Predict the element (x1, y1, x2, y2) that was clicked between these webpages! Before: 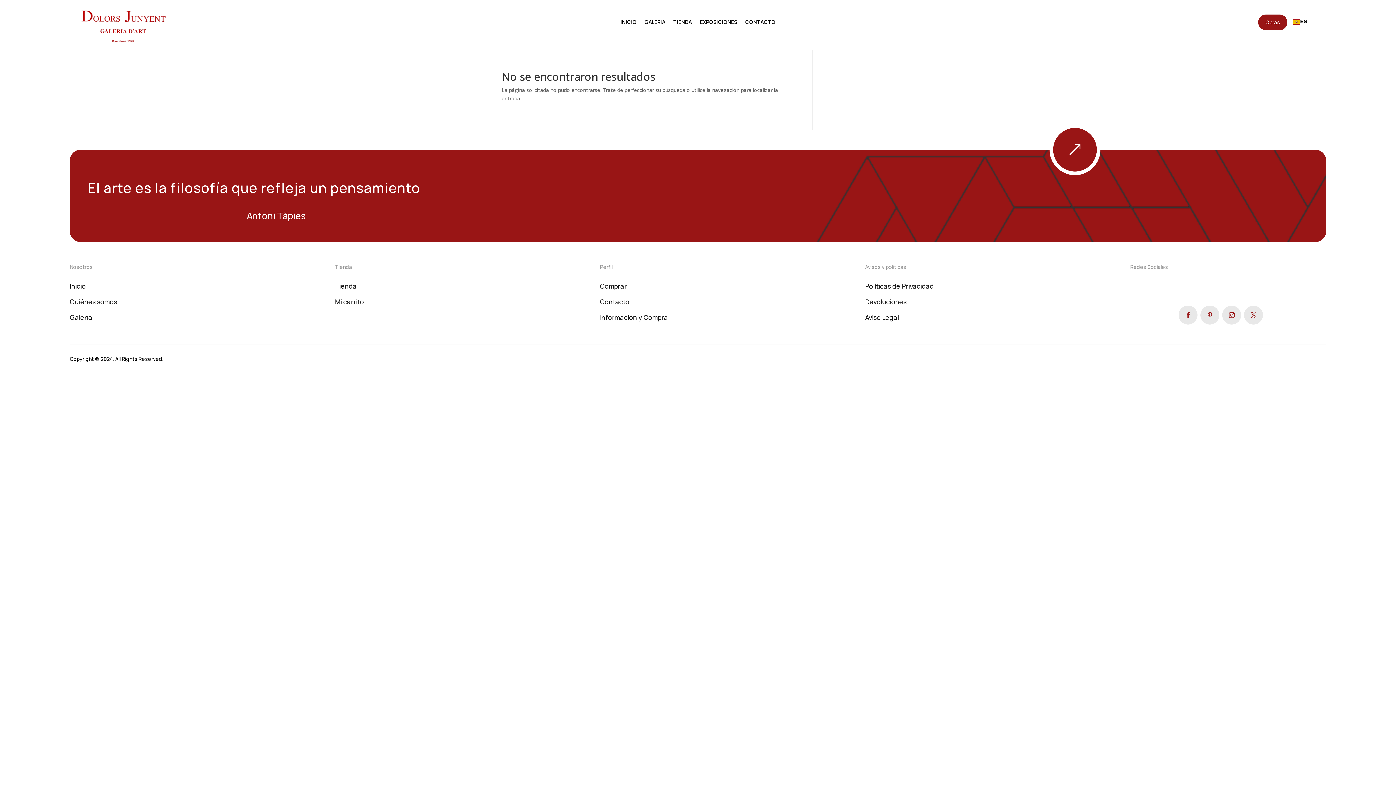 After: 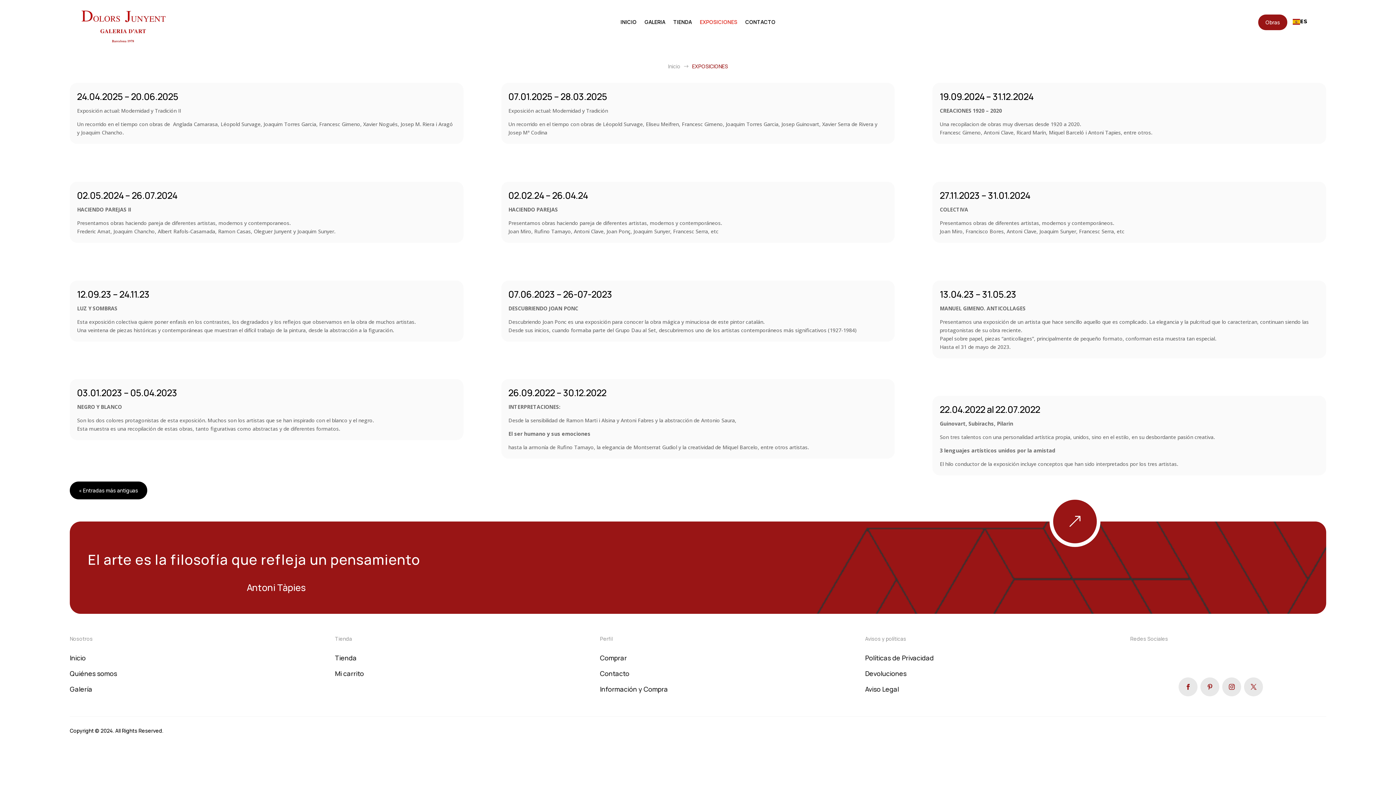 Action: label: EXPOSICIONES bbox: (699, 19, 737, 27)